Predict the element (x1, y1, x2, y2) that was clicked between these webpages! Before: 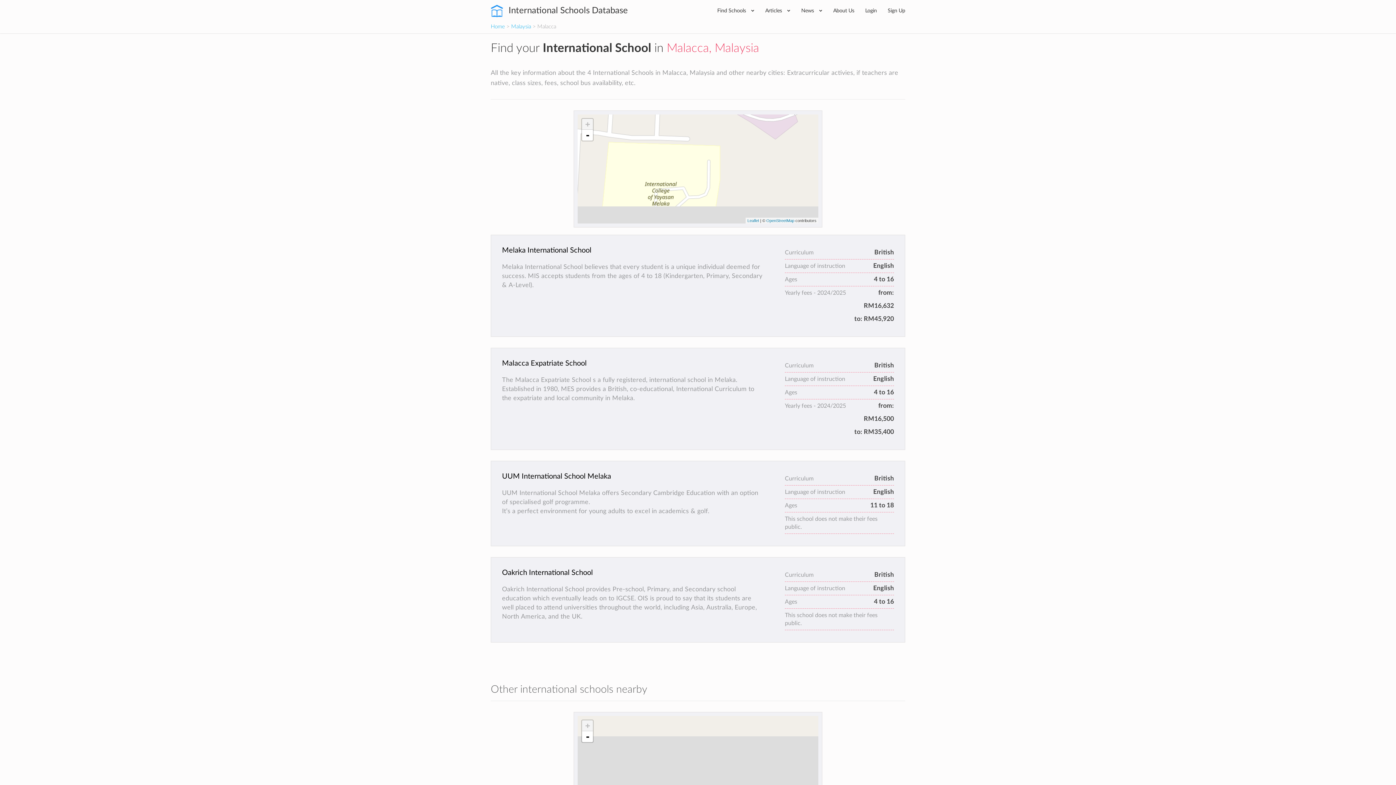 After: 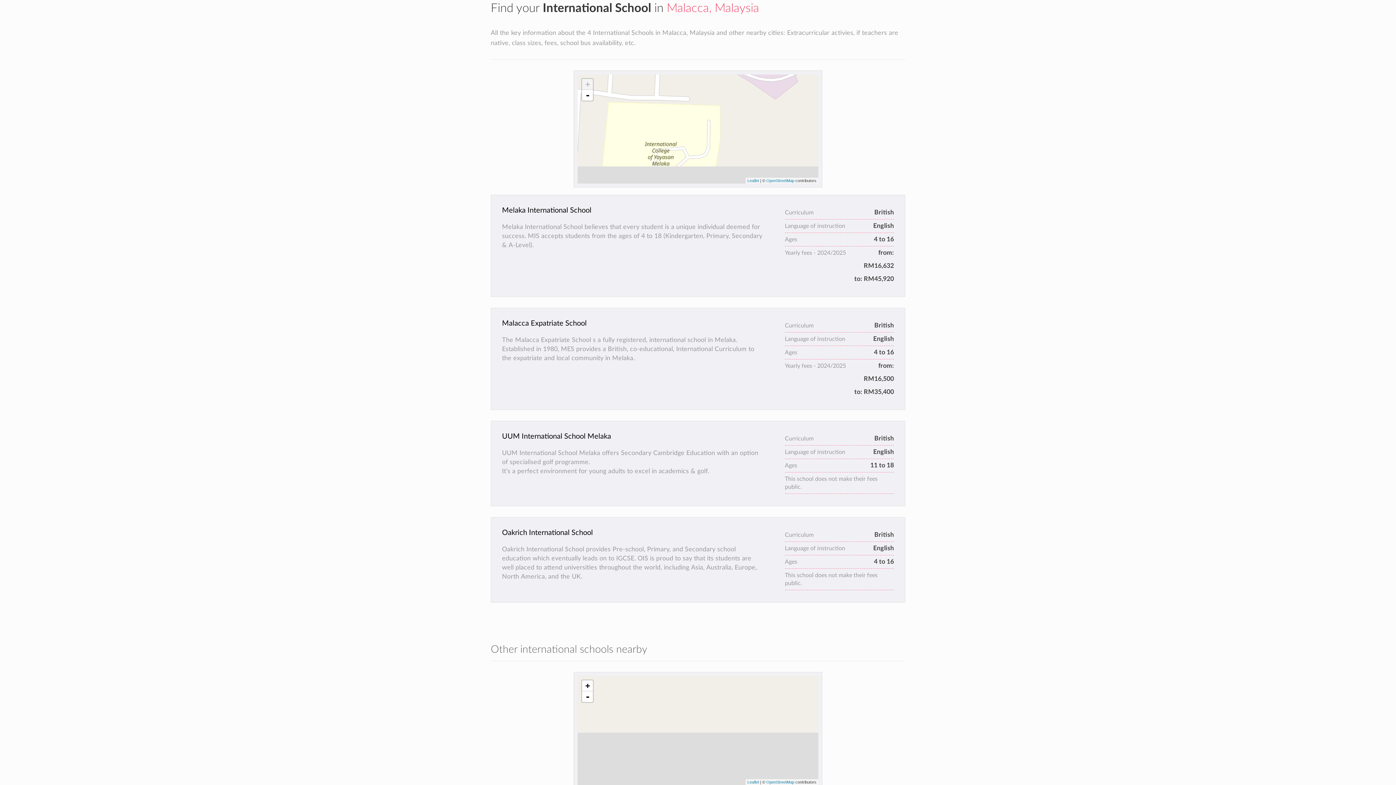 Action: label: Zoom out bbox: (582, 731, 593, 742)